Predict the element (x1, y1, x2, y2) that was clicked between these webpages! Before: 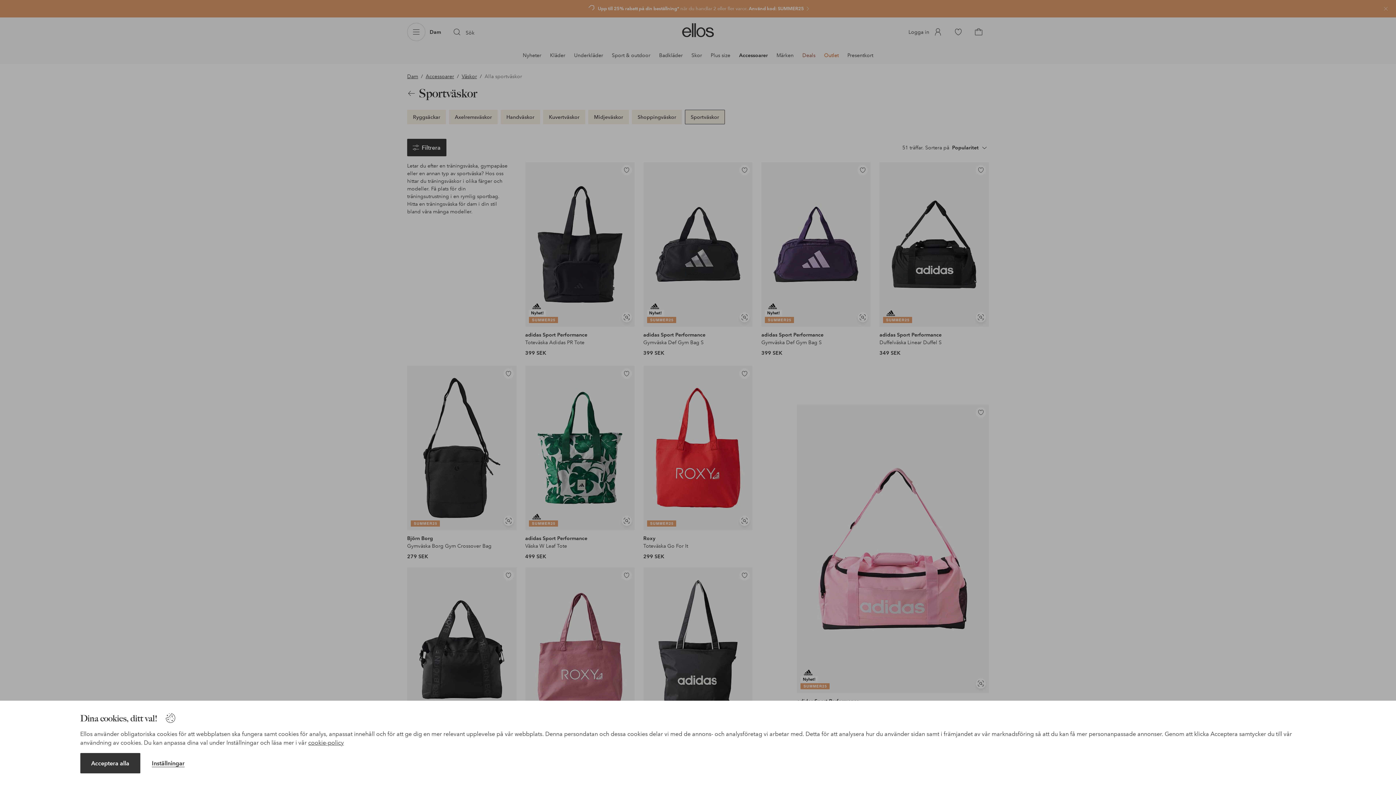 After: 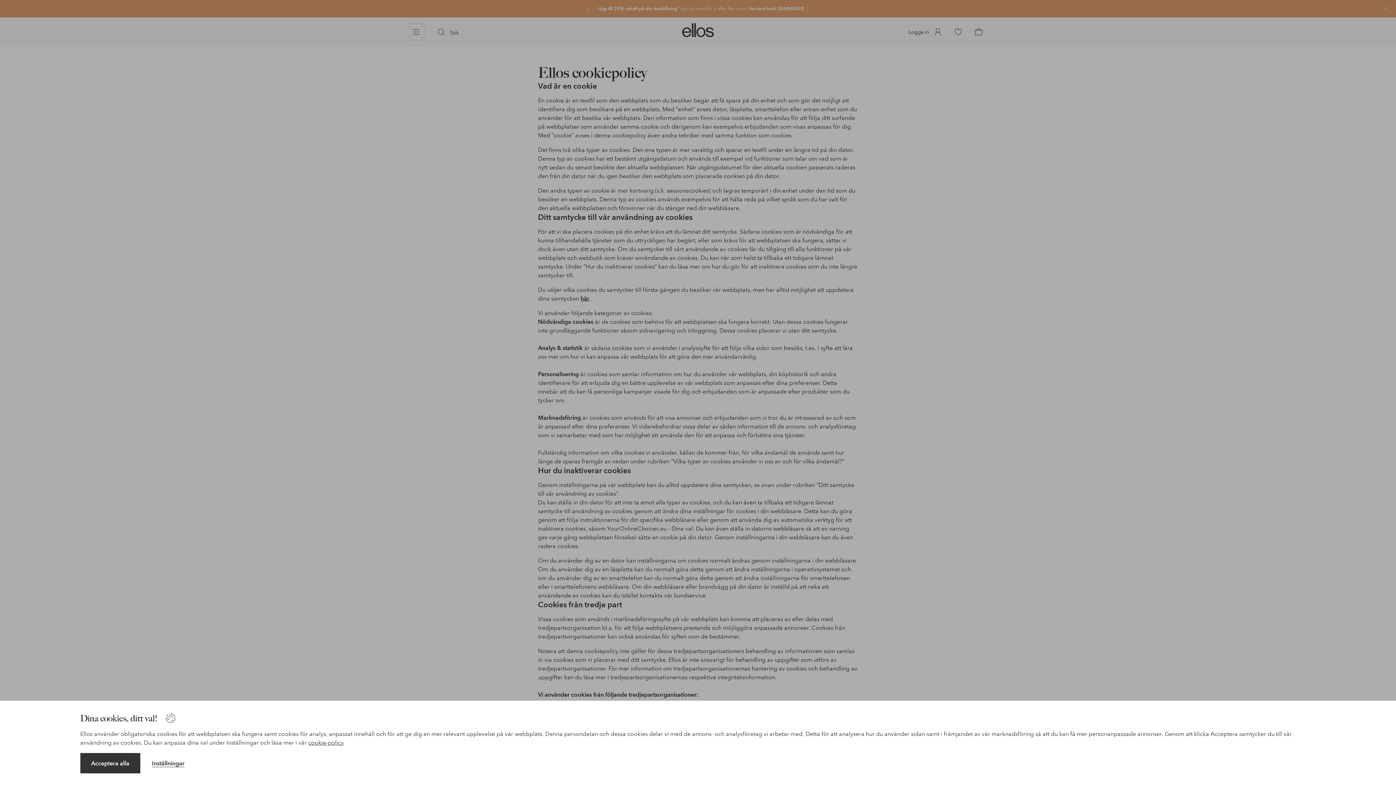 Action: label: cookie-policy bbox: (308, 739, 343, 746)